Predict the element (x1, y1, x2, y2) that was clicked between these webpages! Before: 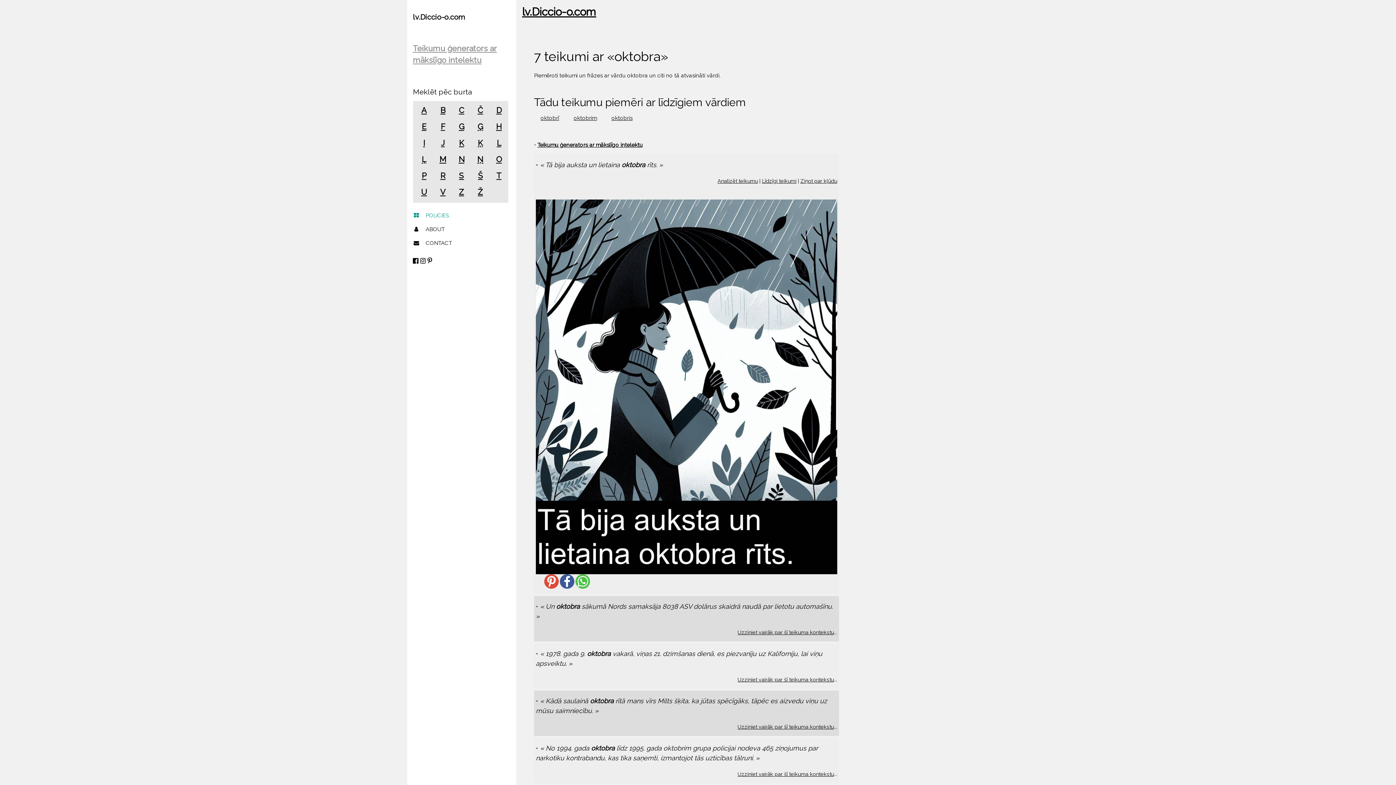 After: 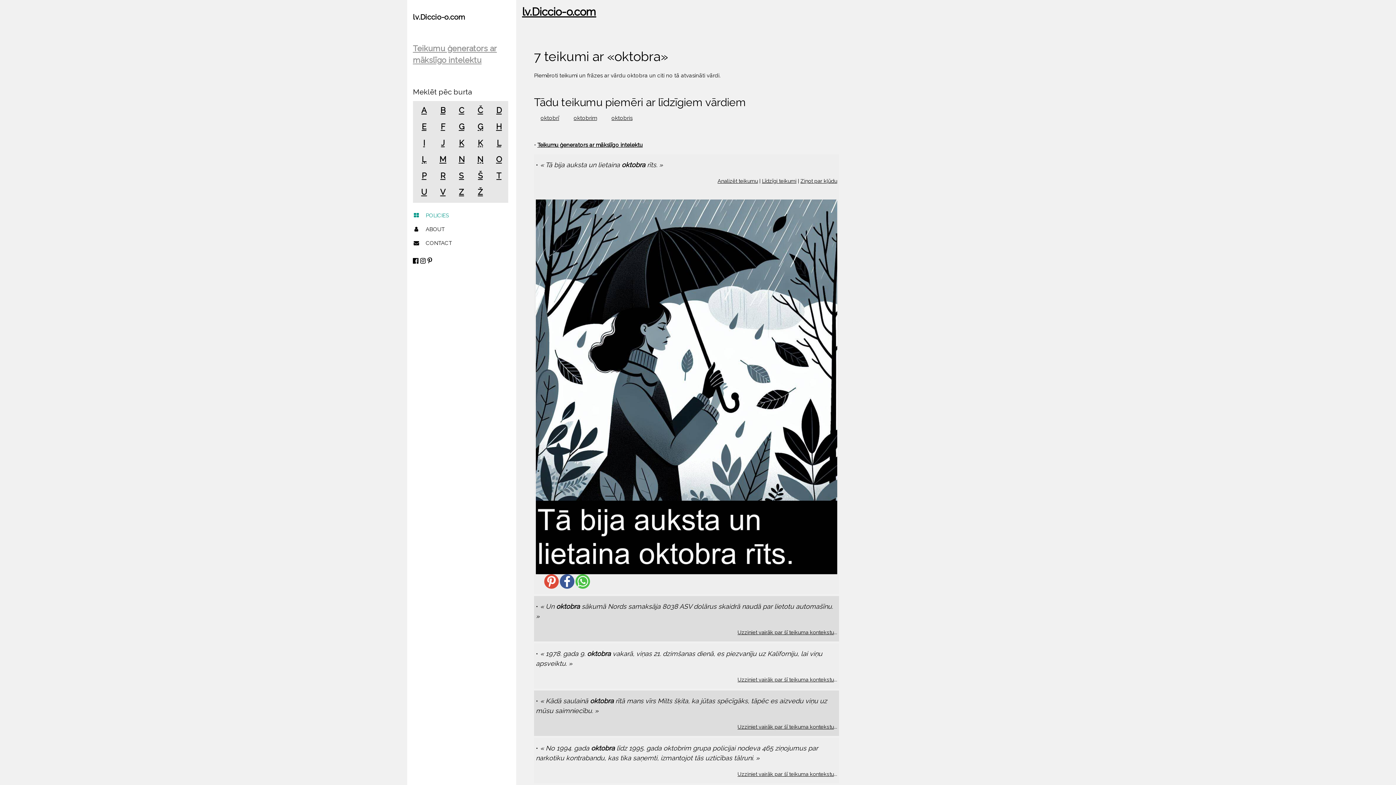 Action: bbox: (561, 576, 572, 584)